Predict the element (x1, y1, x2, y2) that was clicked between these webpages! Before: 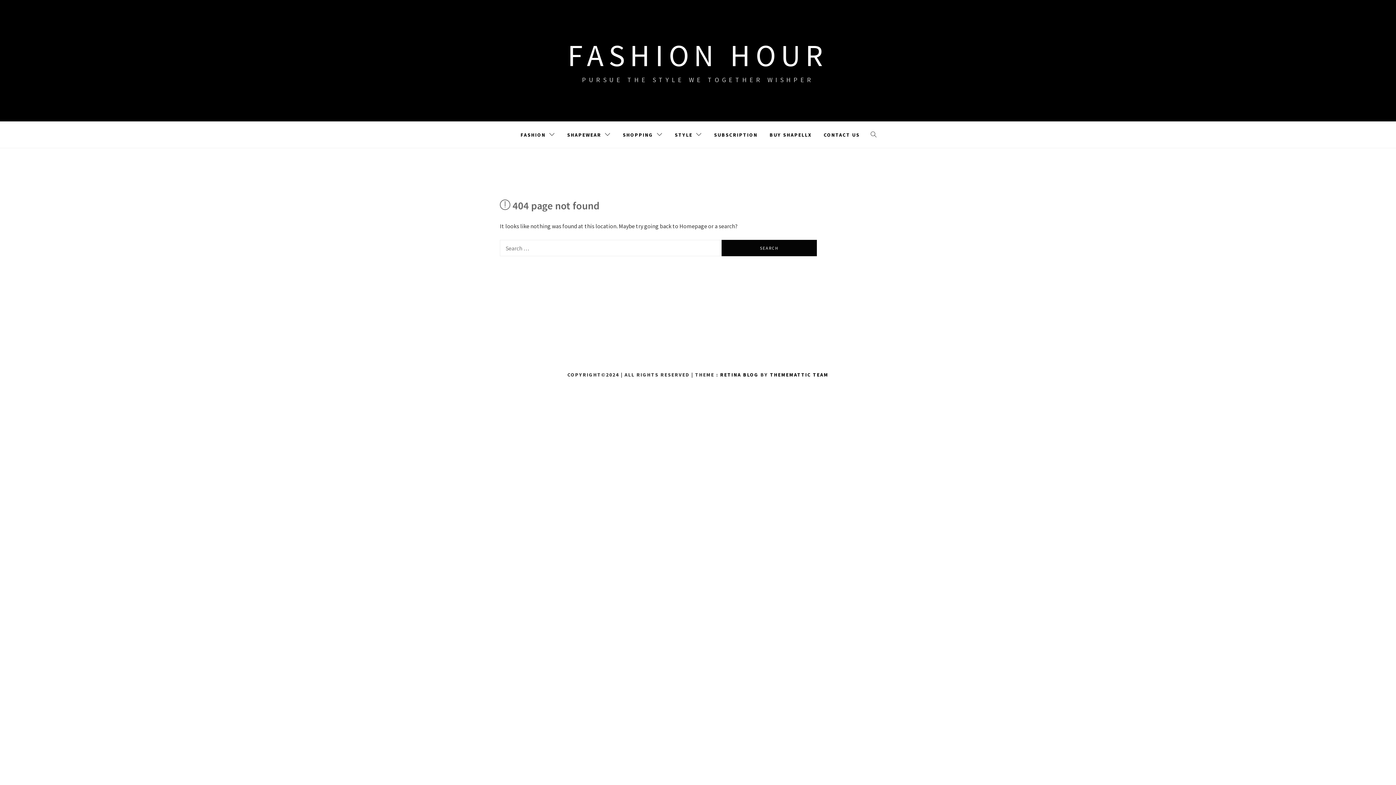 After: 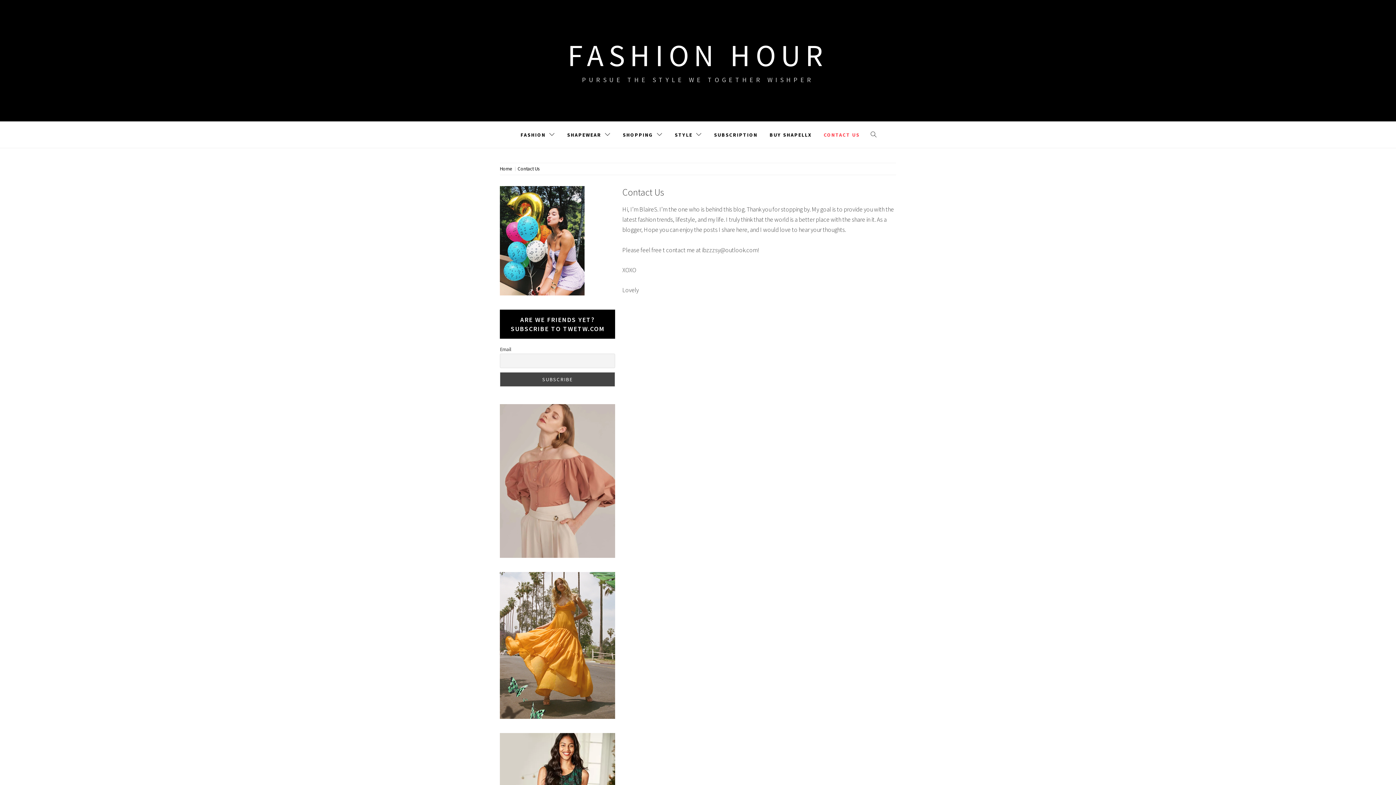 Action: bbox: (818, 121, 865, 148) label: CONTACT US